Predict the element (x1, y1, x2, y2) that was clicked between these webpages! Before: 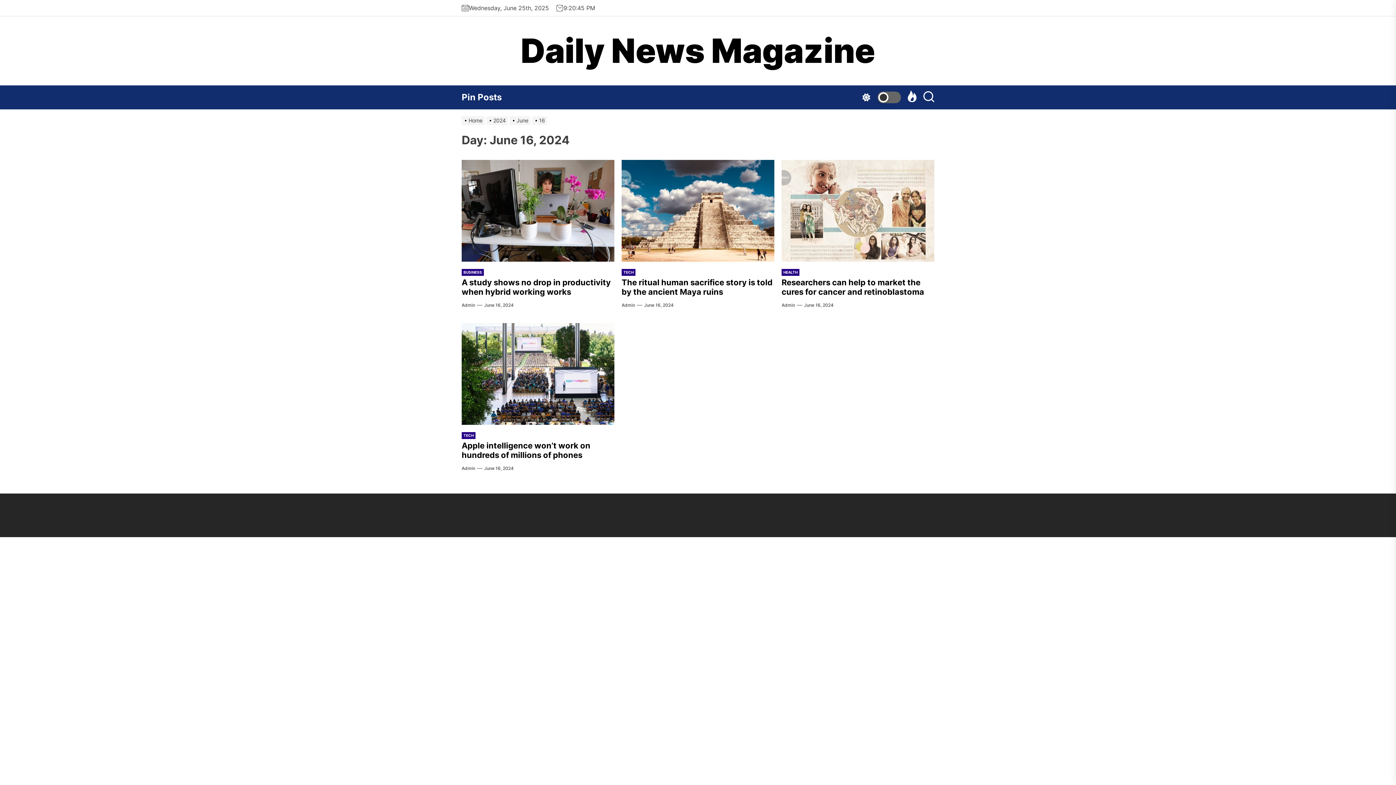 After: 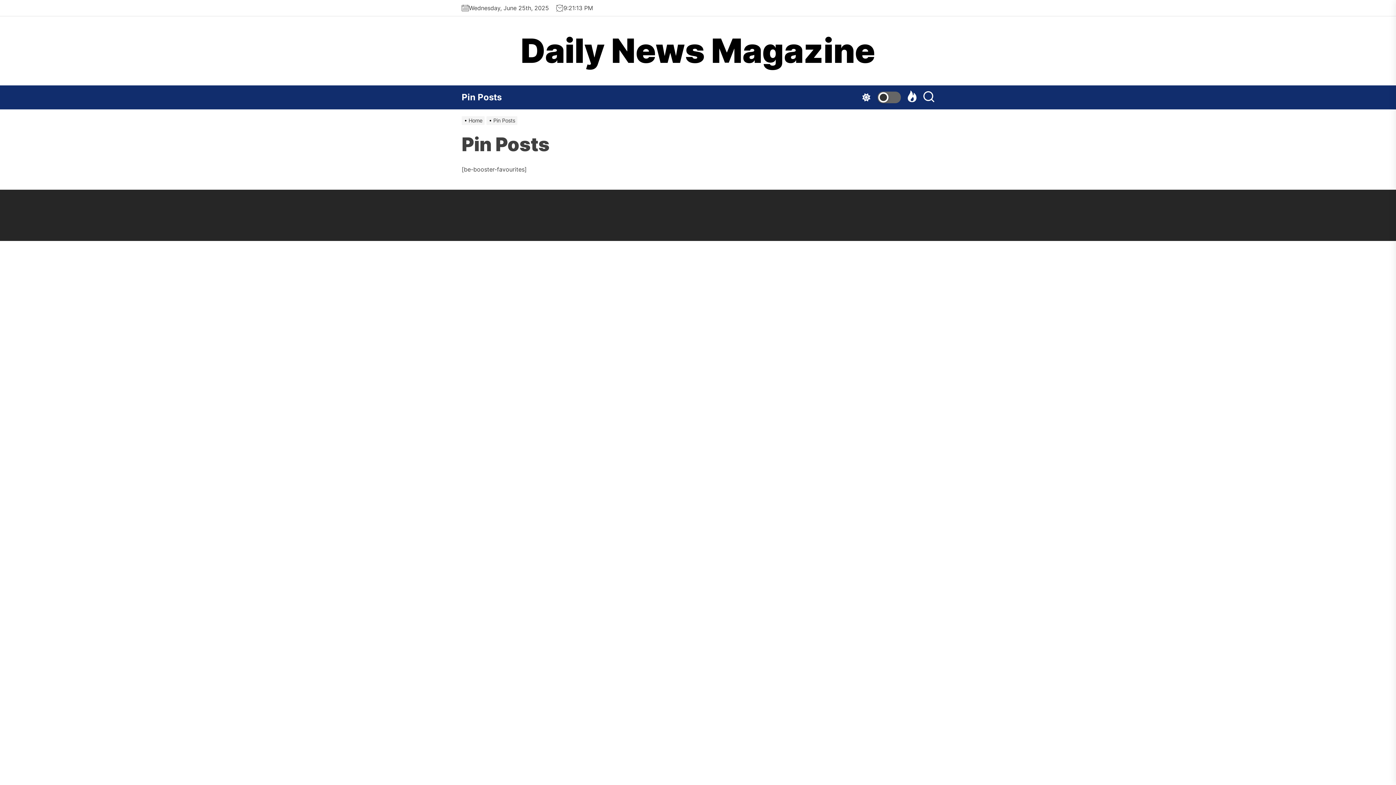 Action: bbox: (461, 85, 509, 109) label: Pin Posts